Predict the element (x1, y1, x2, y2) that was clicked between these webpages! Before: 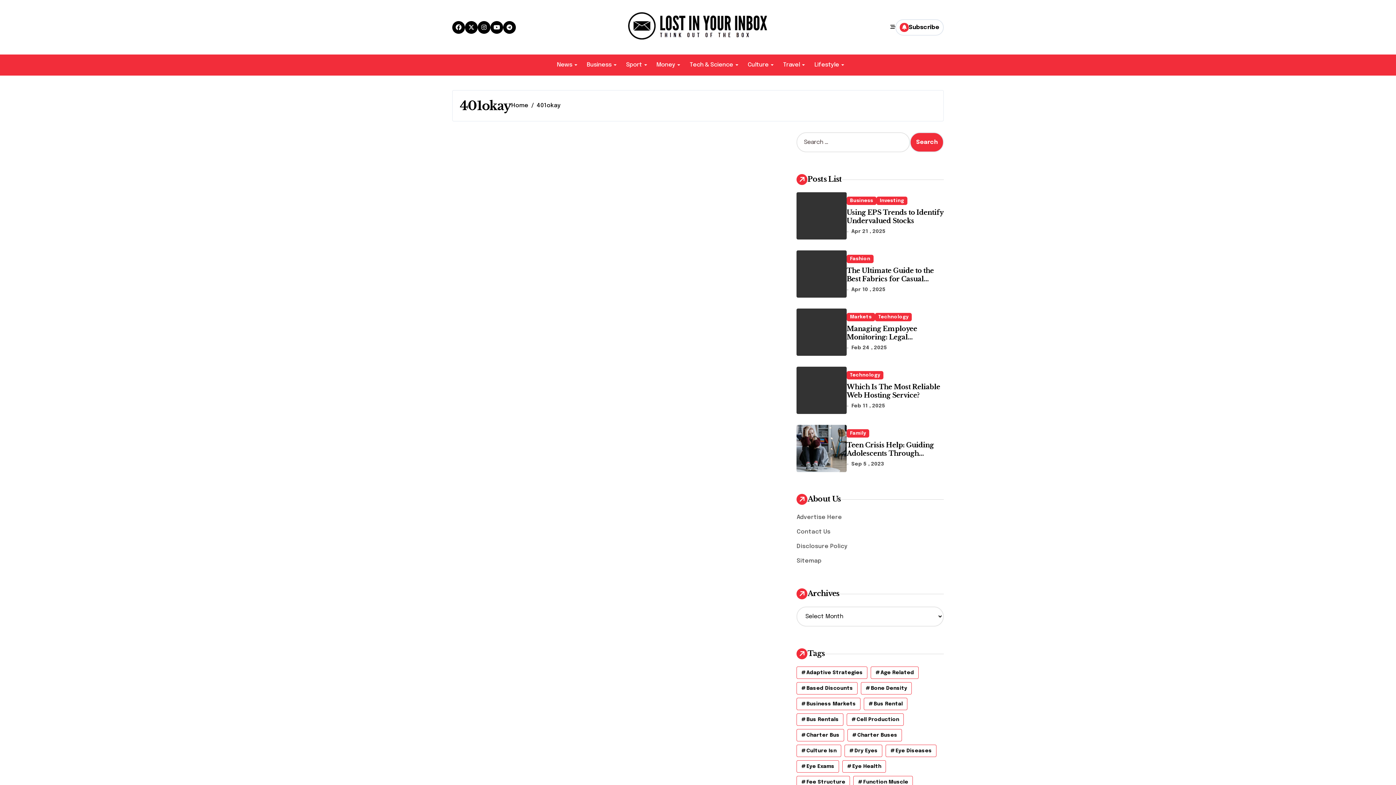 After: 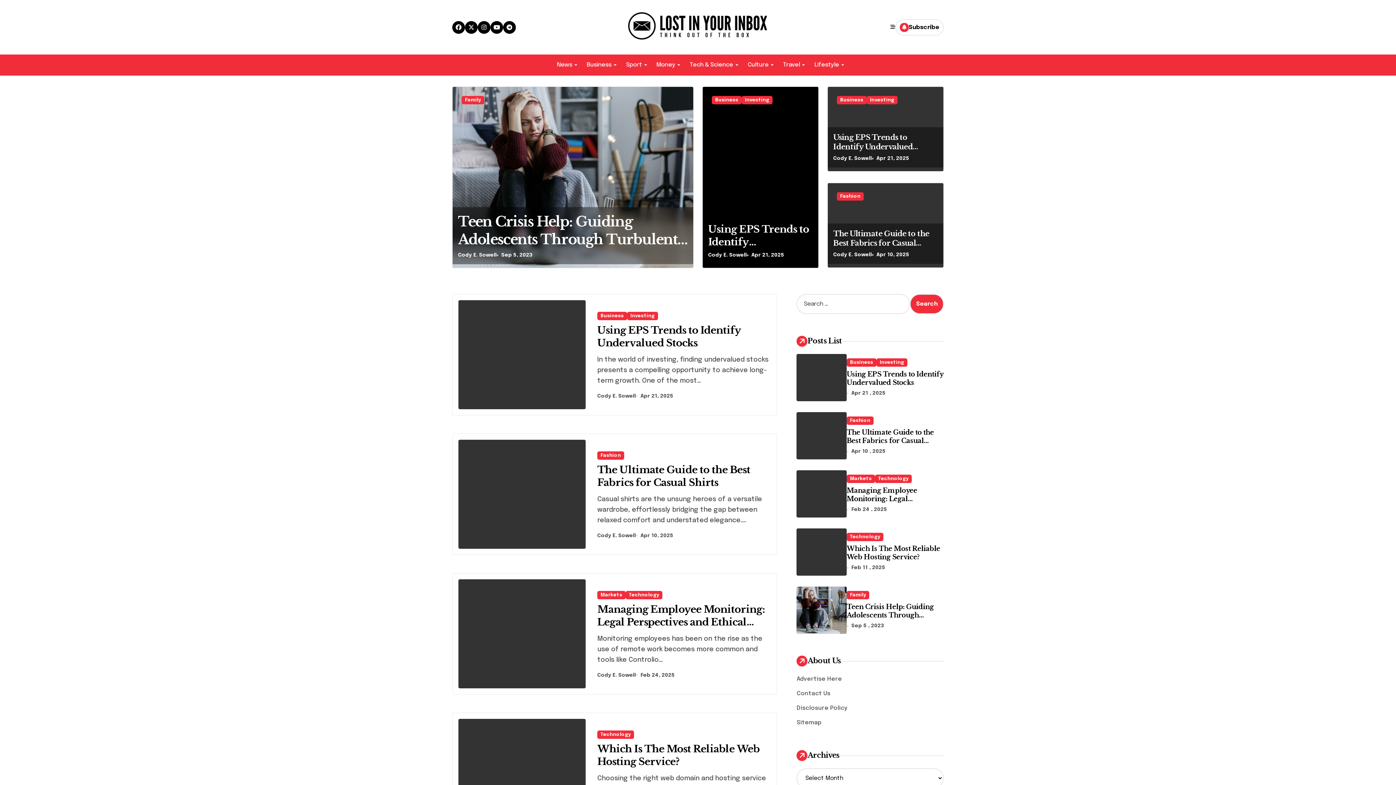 Action: bbox: (625, 9, 770, 42)